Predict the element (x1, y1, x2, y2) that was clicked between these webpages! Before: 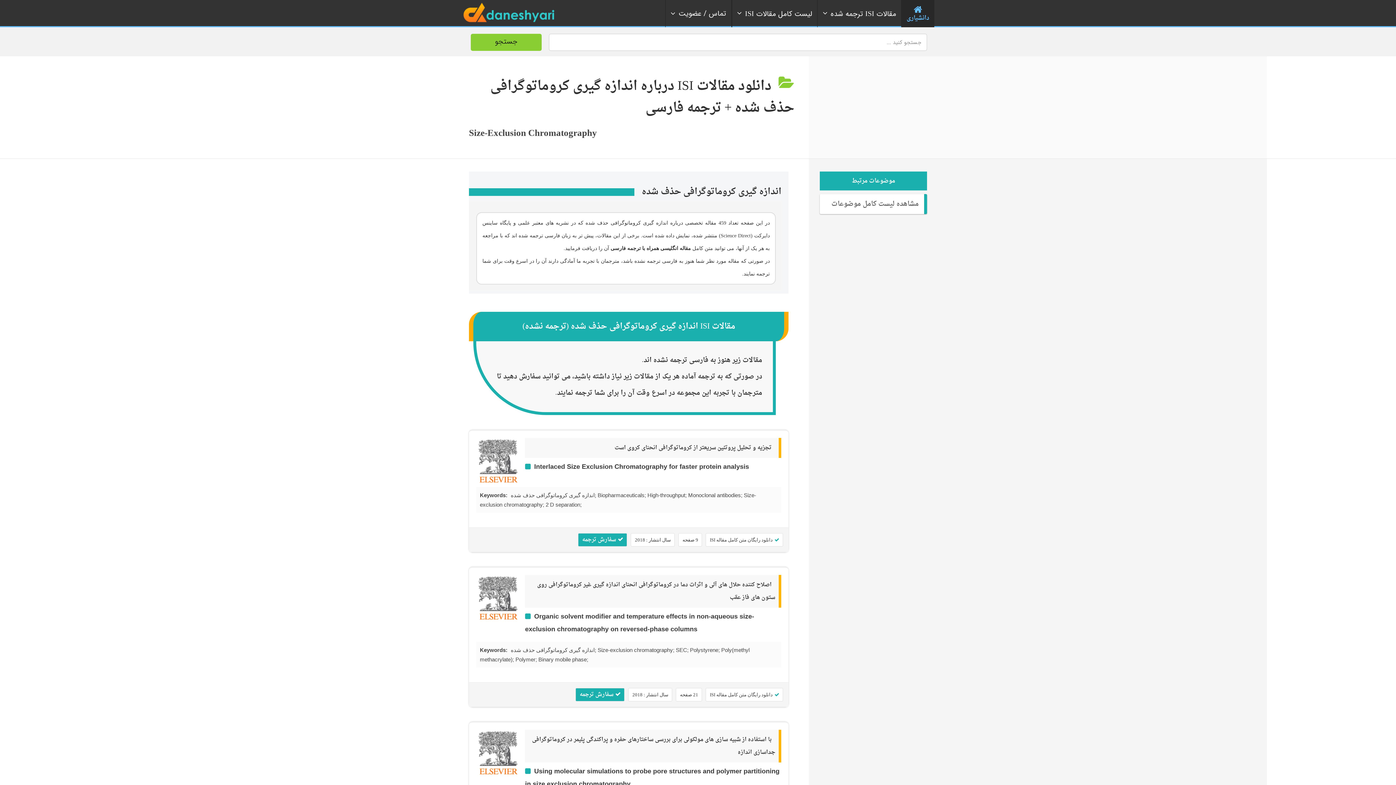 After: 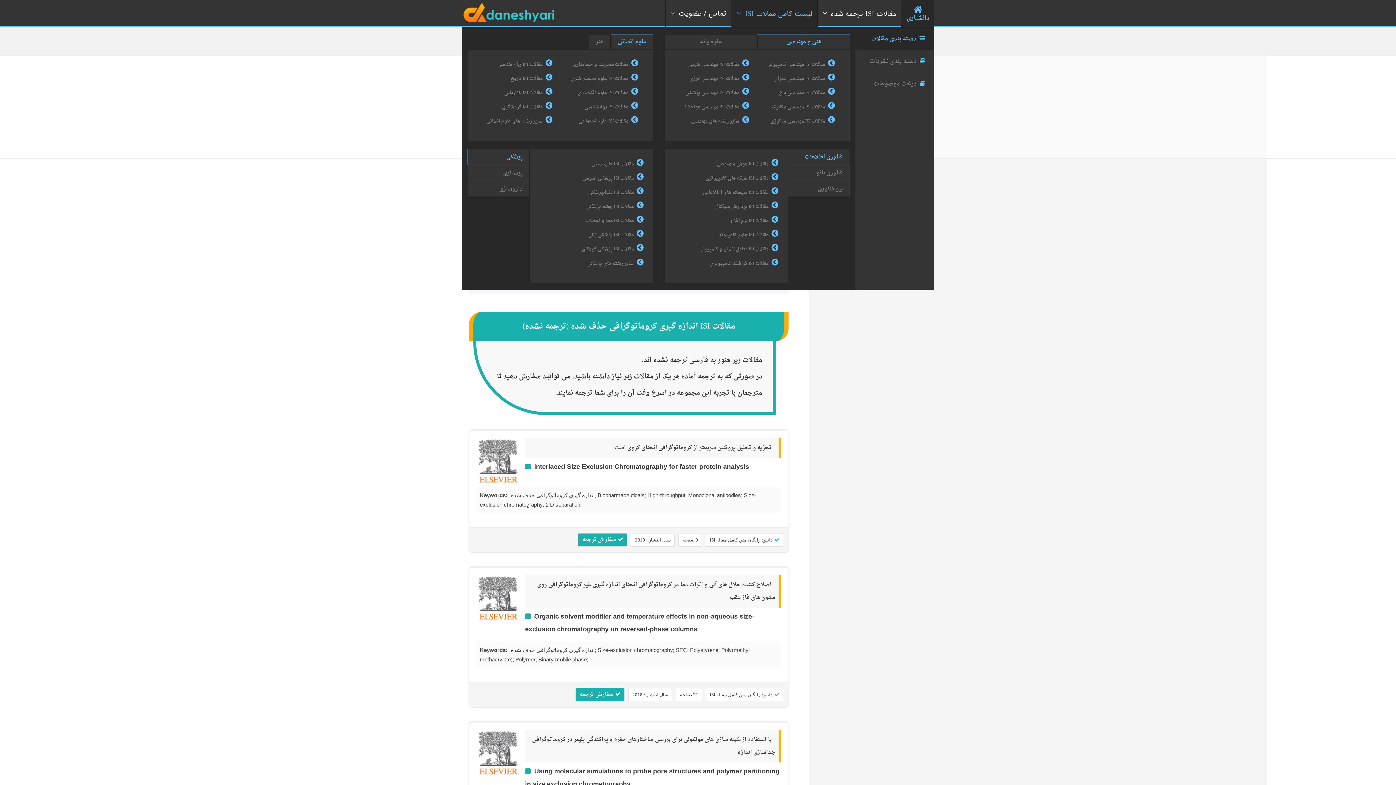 Action: label: لیست کامل مقالات ISI bbox: (732, 0, 817, 27)